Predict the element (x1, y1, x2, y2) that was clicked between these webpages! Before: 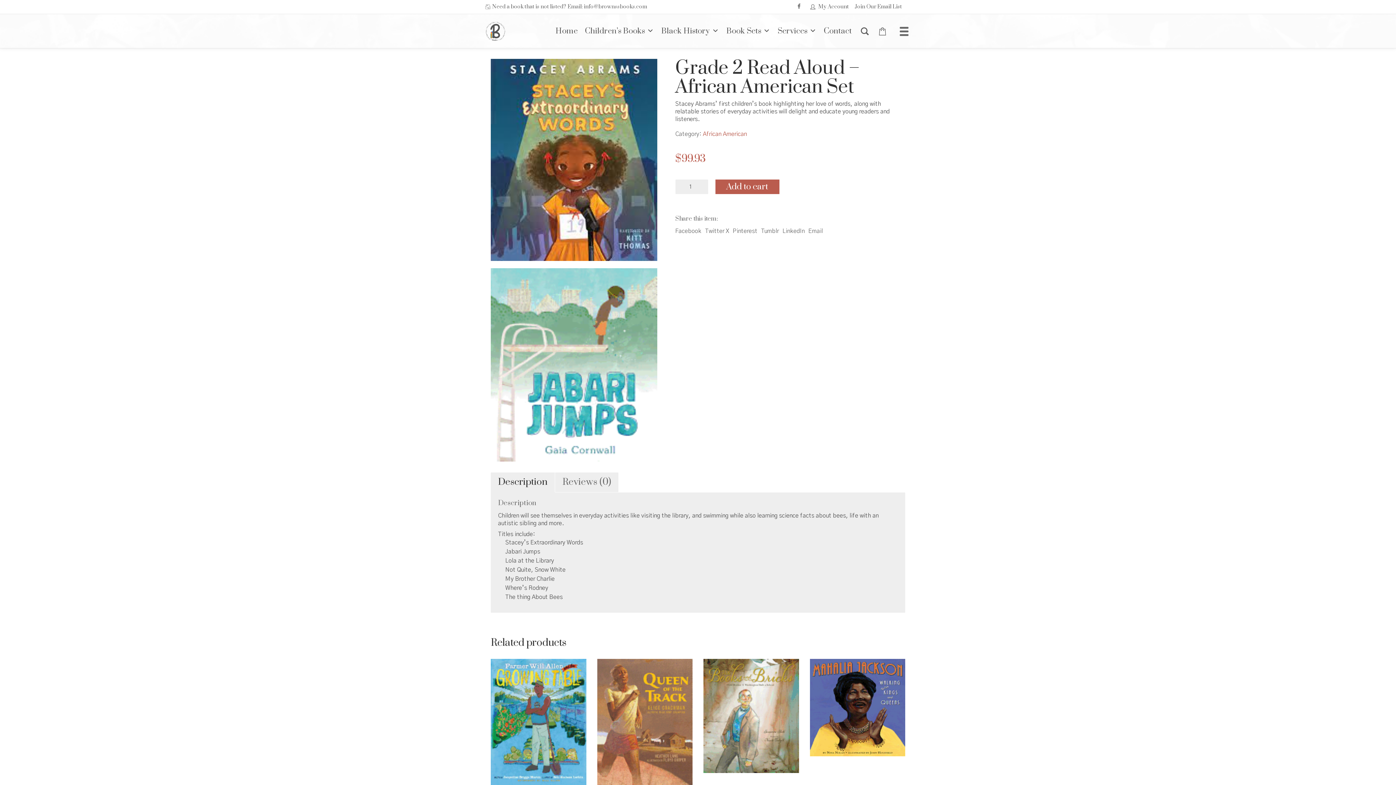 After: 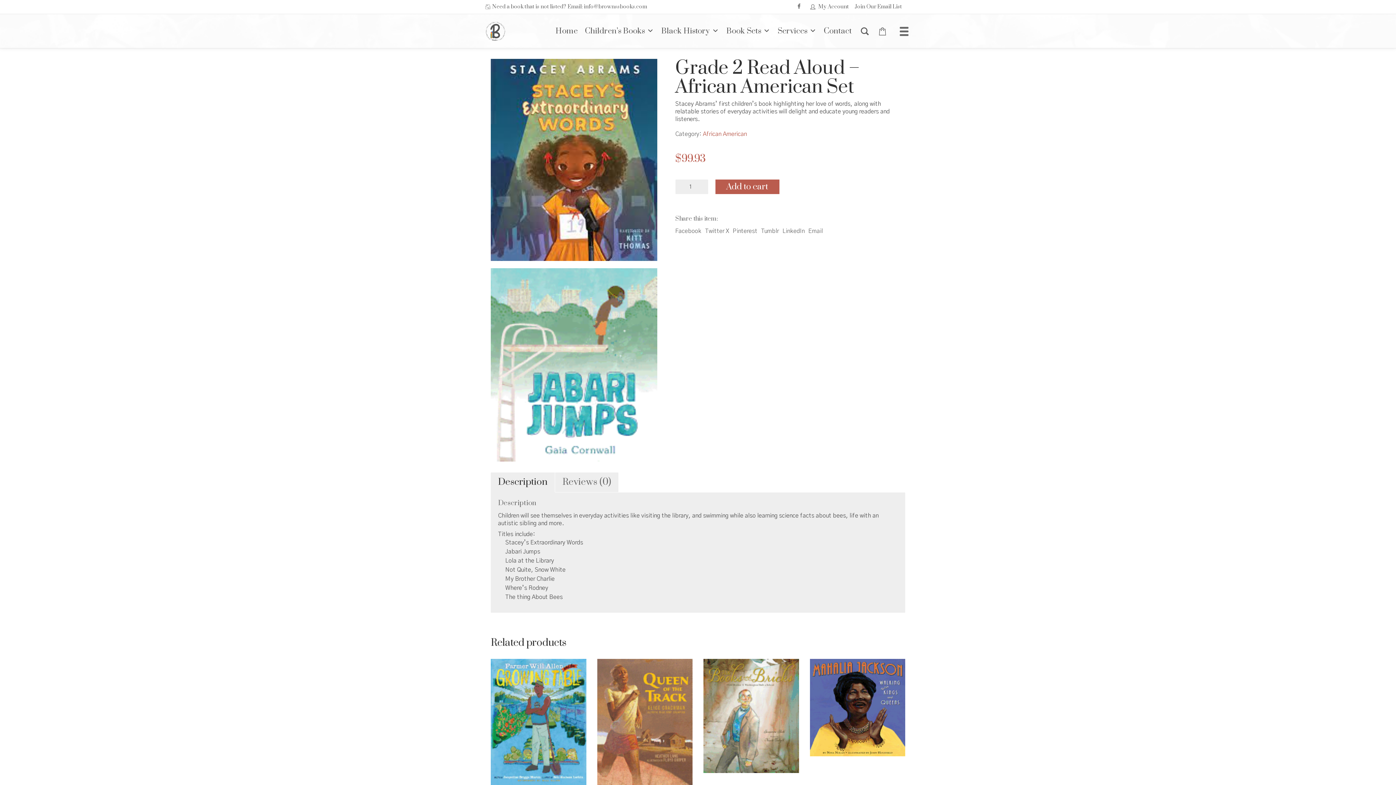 Action: bbox: (492, 0, 647, 13) label: Need a book that is not listed? Email: info@brownssbooks.com